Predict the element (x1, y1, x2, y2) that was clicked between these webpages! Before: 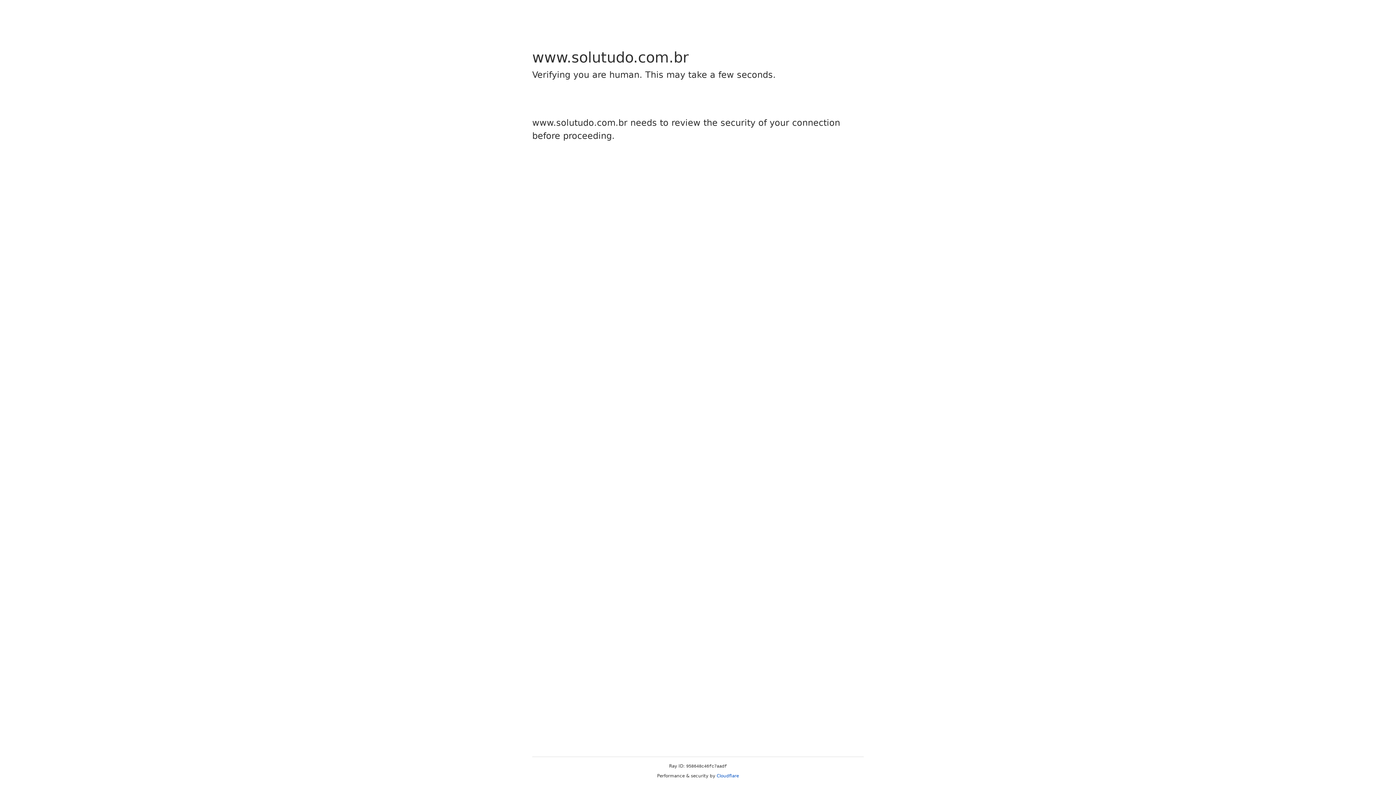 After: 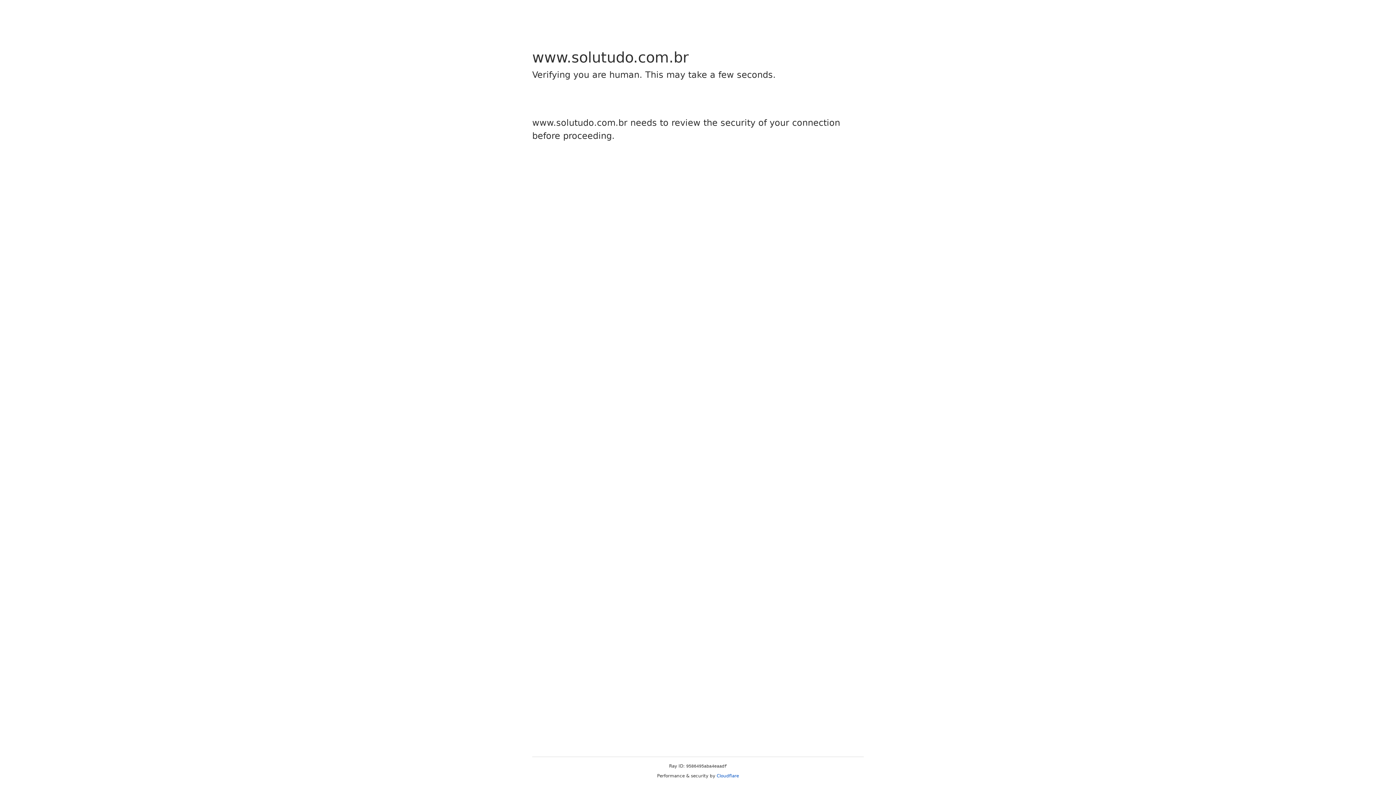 Action: bbox: (716, 773, 739, 778) label: Cloudflare